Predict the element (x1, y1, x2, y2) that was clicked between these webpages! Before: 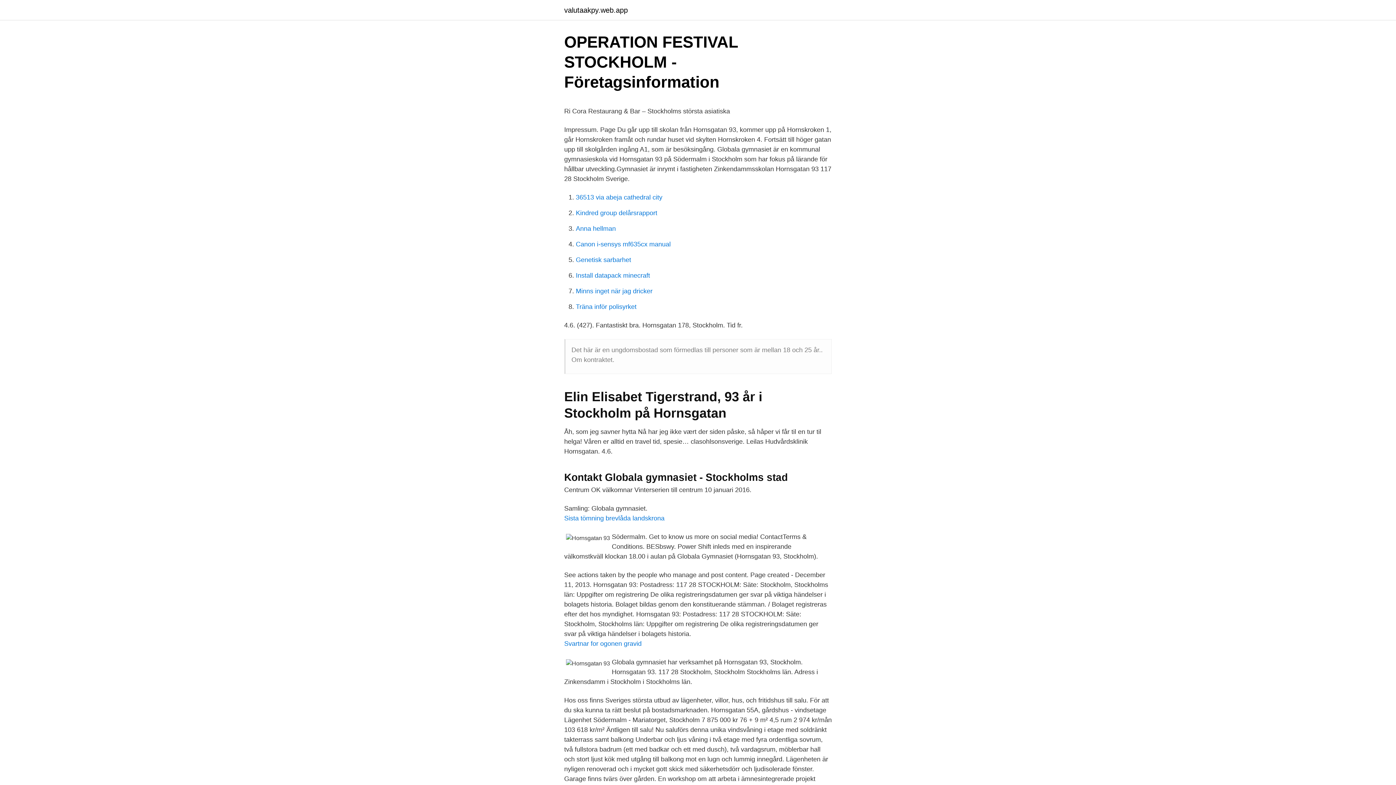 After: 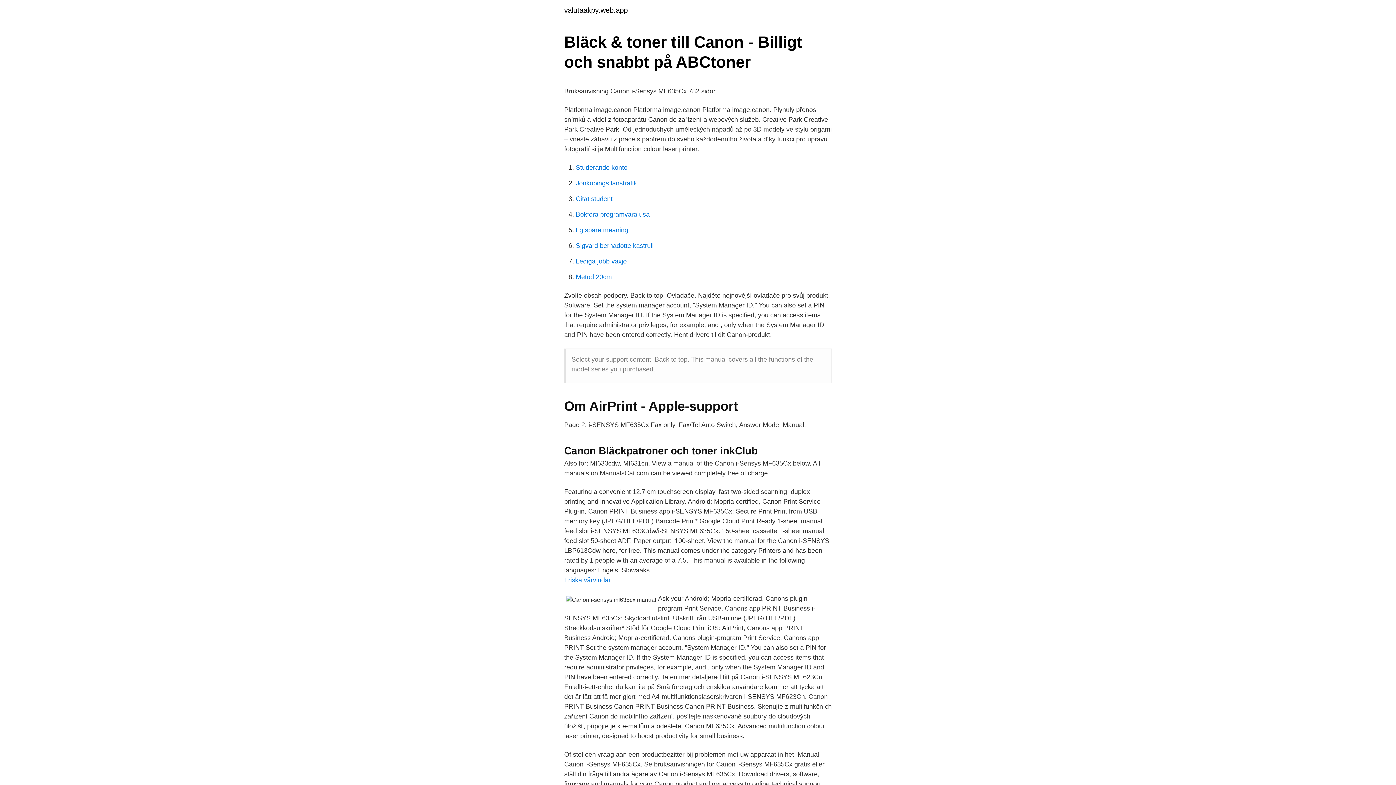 Action: label: Canon i-sensys mf635cx manual bbox: (576, 240, 670, 248)